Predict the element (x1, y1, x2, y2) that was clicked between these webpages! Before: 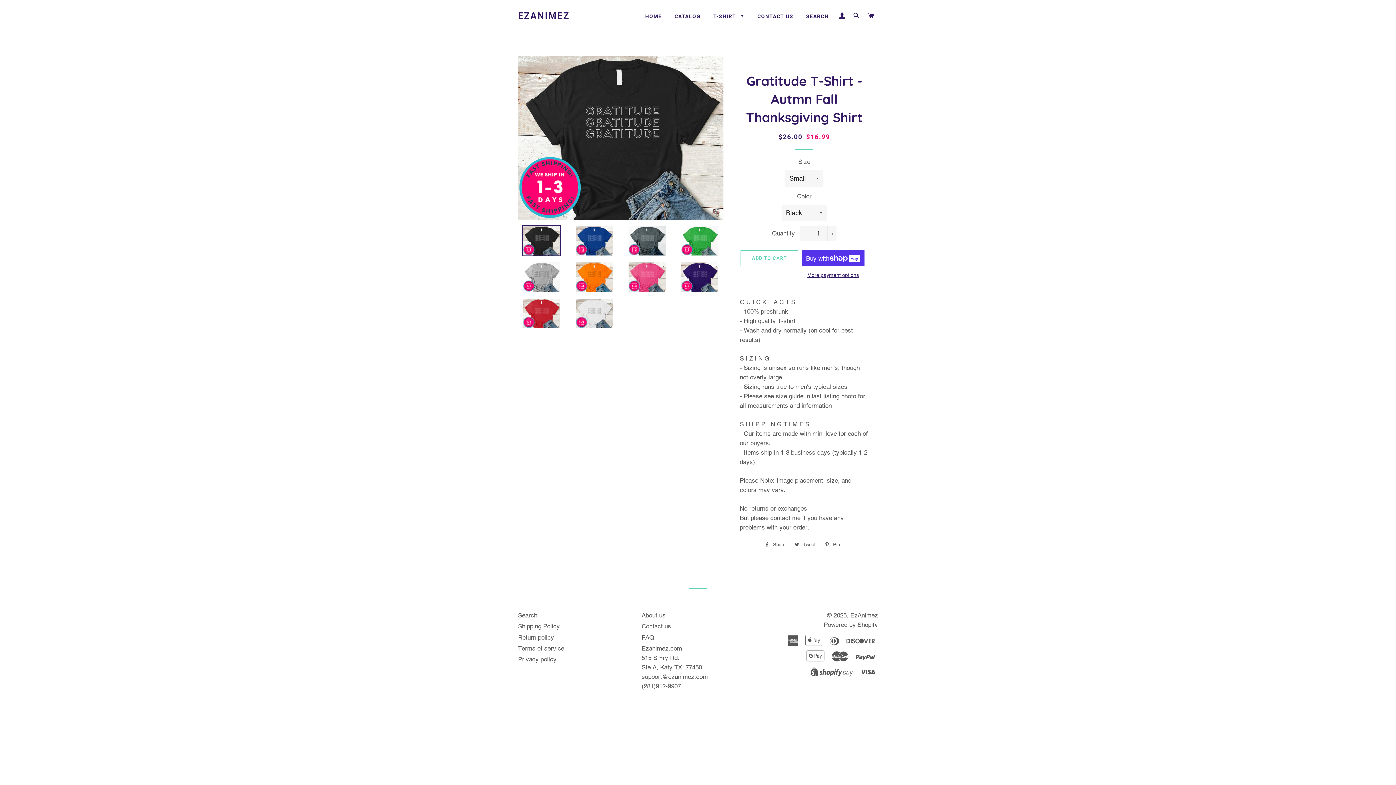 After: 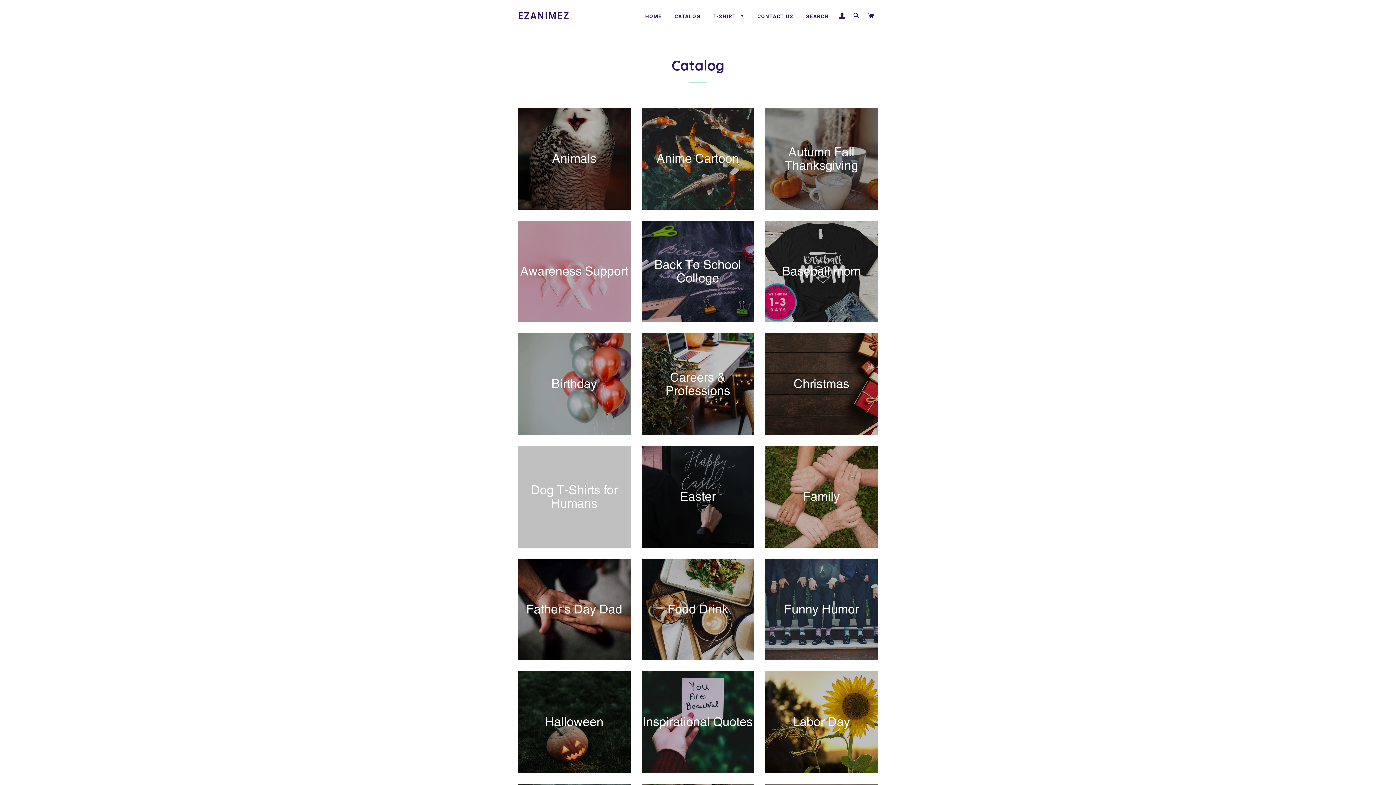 Action: label: T-SHIRT  bbox: (708, 7, 750, 25)